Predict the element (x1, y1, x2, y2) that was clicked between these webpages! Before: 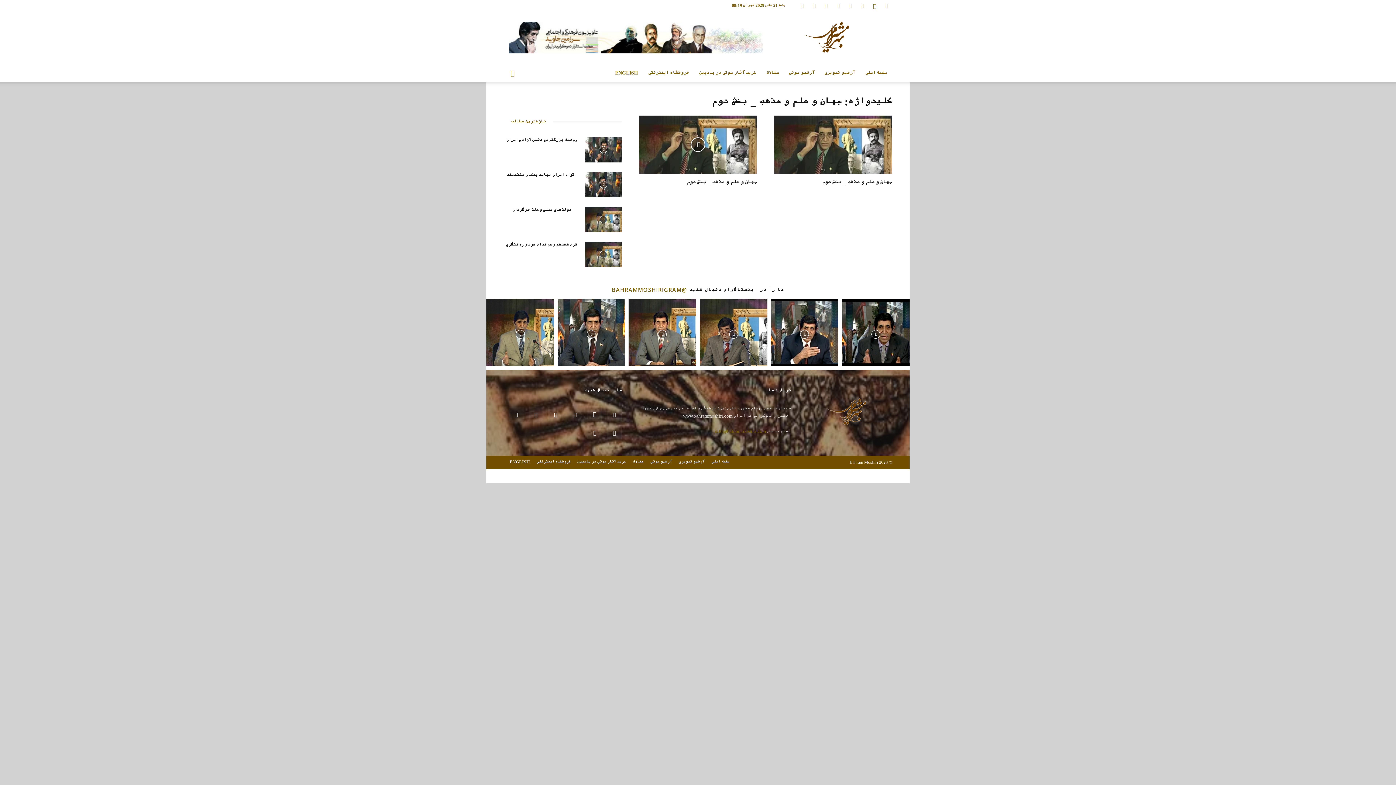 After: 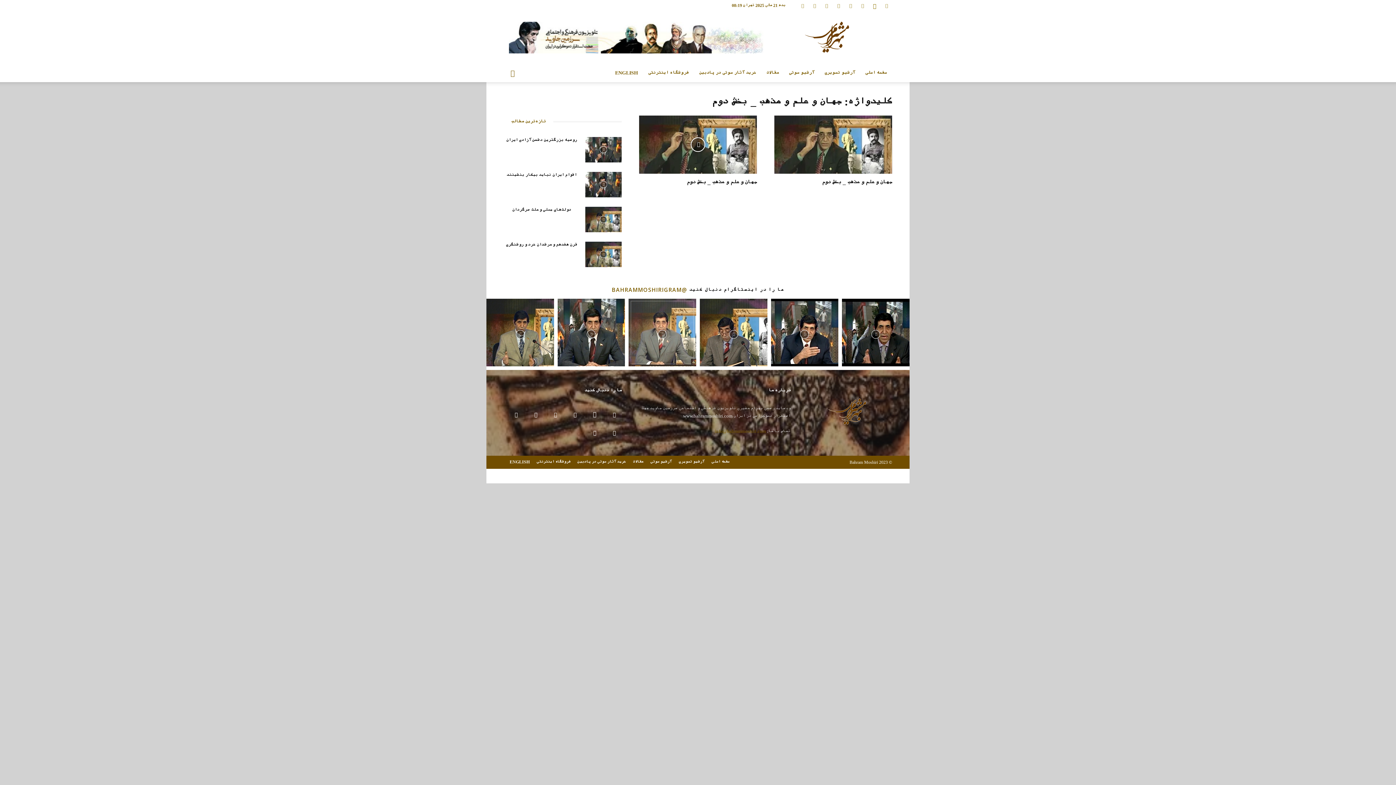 Action: bbox: (628, 298, 696, 366) label: instagram-image